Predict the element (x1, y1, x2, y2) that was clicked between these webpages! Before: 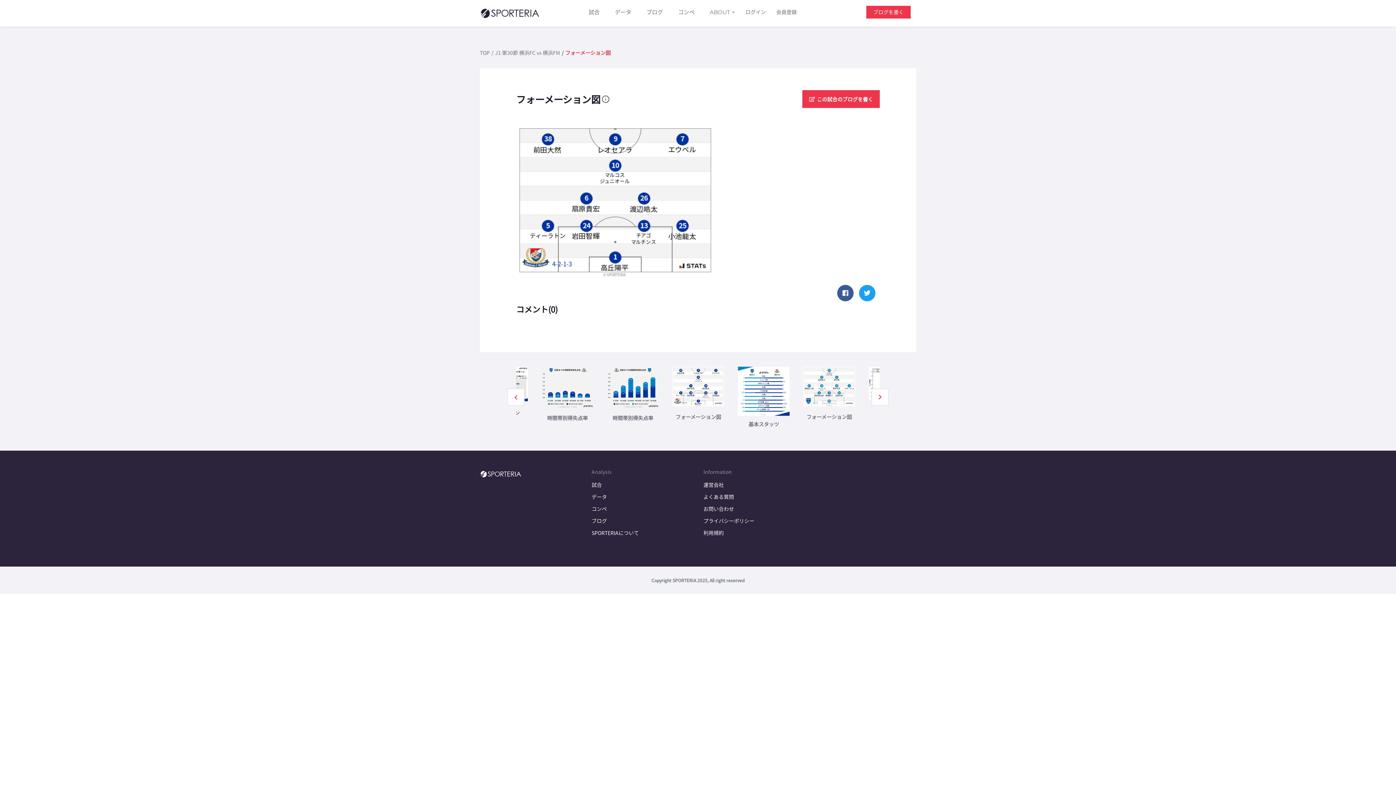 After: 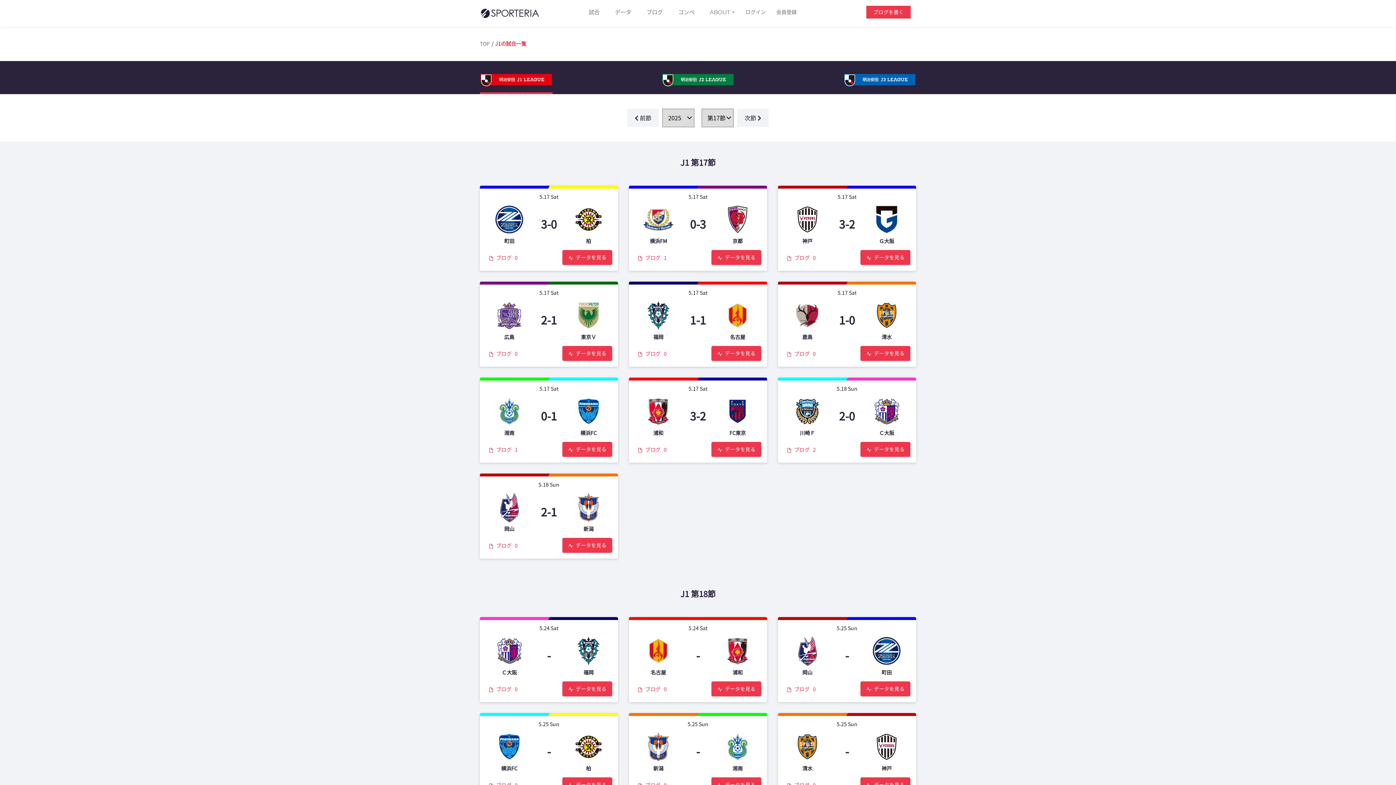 Action: bbox: (591, 481, 602, 488) label: 試合